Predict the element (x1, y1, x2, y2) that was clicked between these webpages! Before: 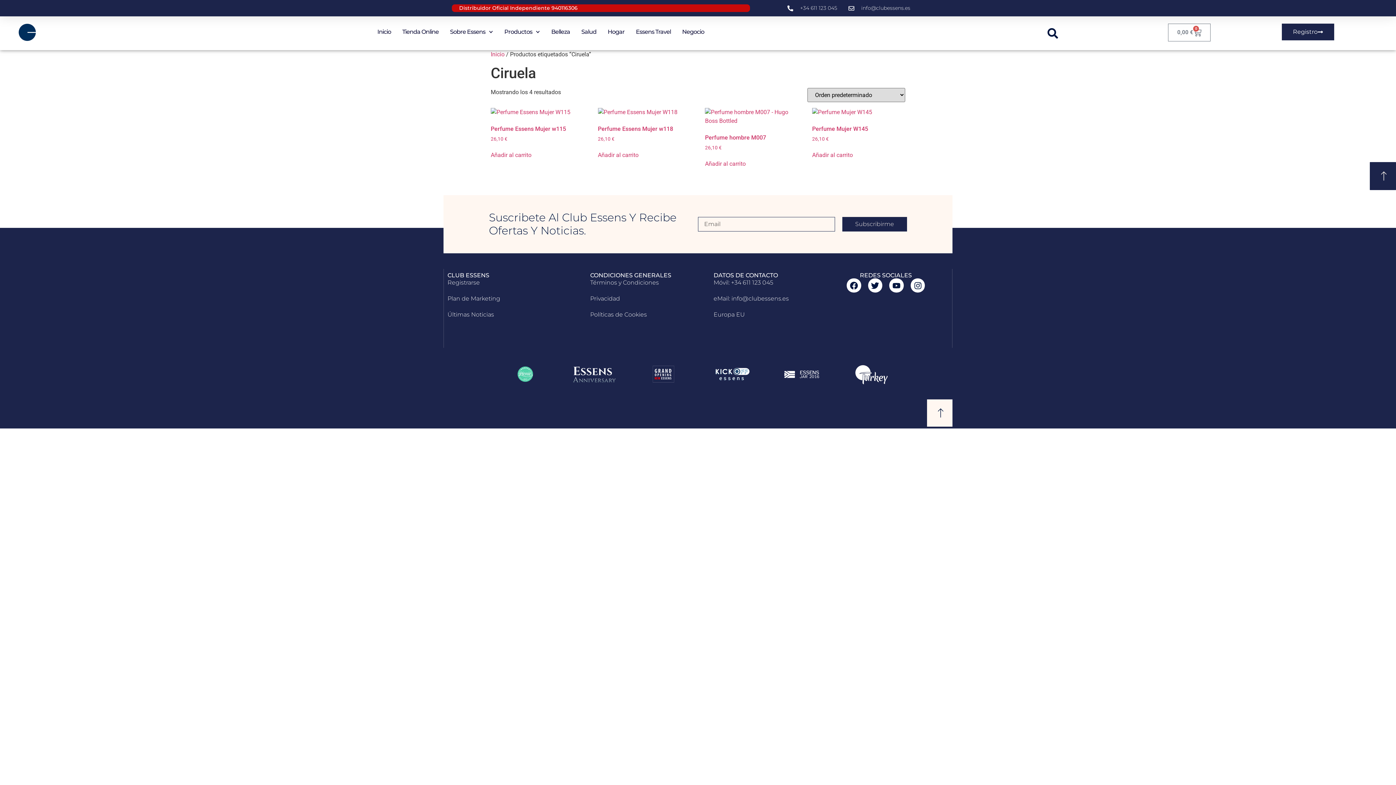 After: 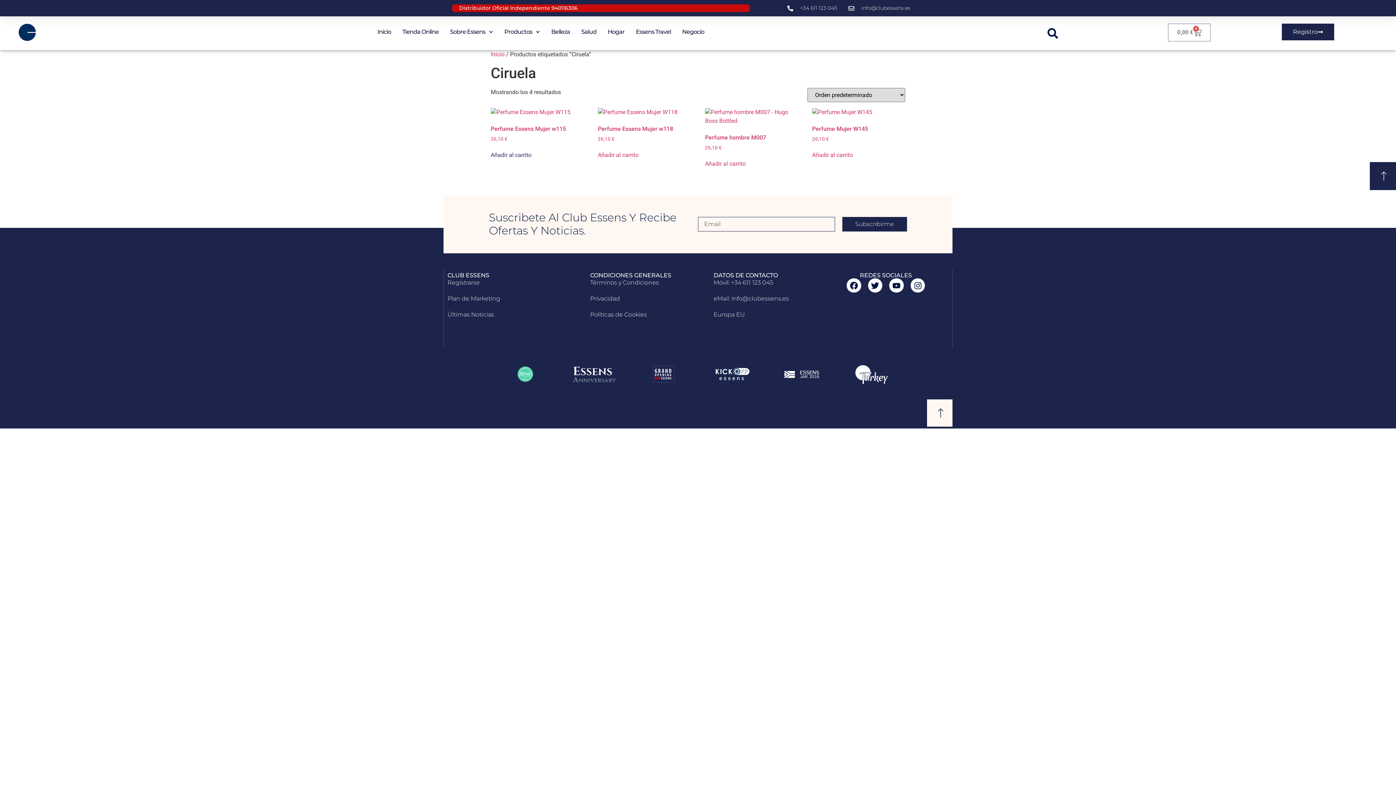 Action: bbox: (490, 150, 531, 159) label: Añadir al carrito: “Perfume Essens Mujer w115”